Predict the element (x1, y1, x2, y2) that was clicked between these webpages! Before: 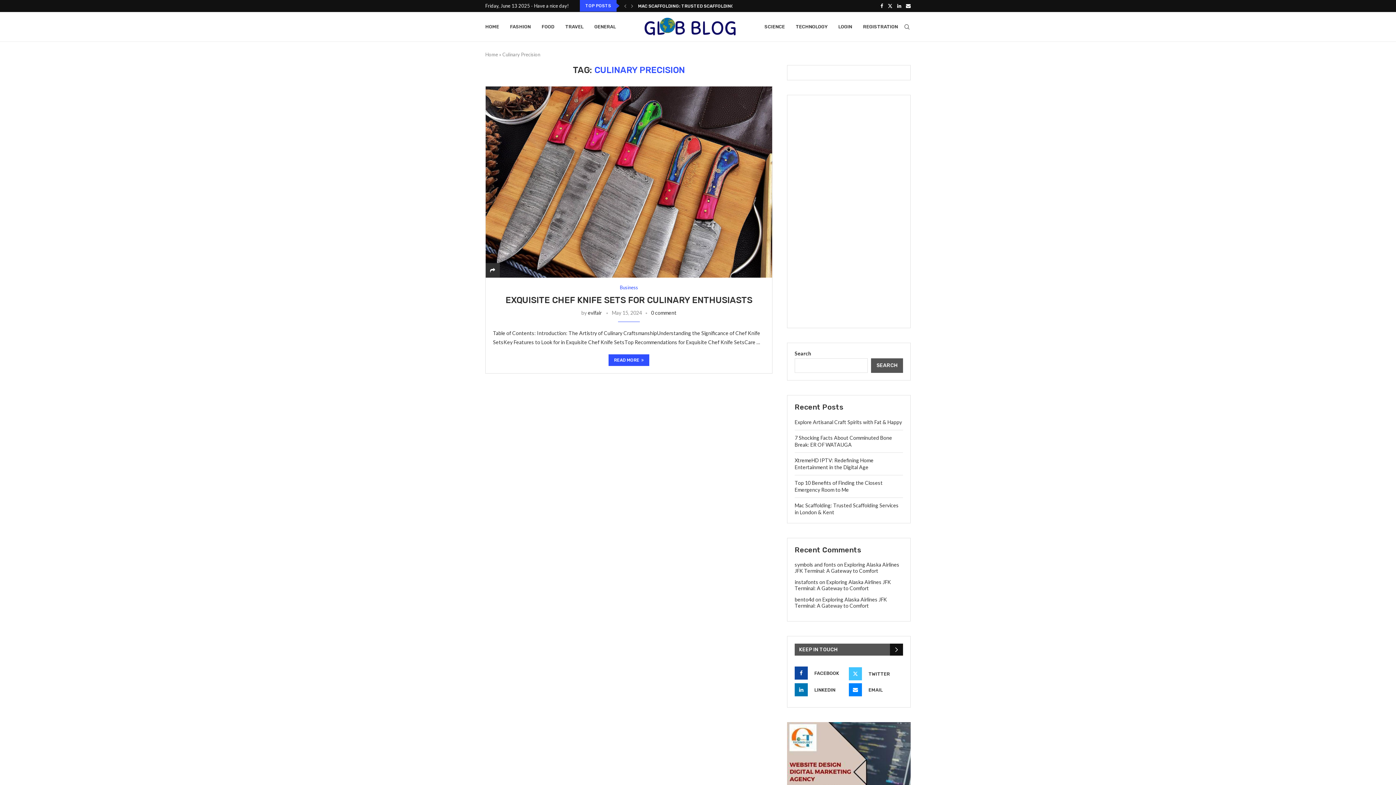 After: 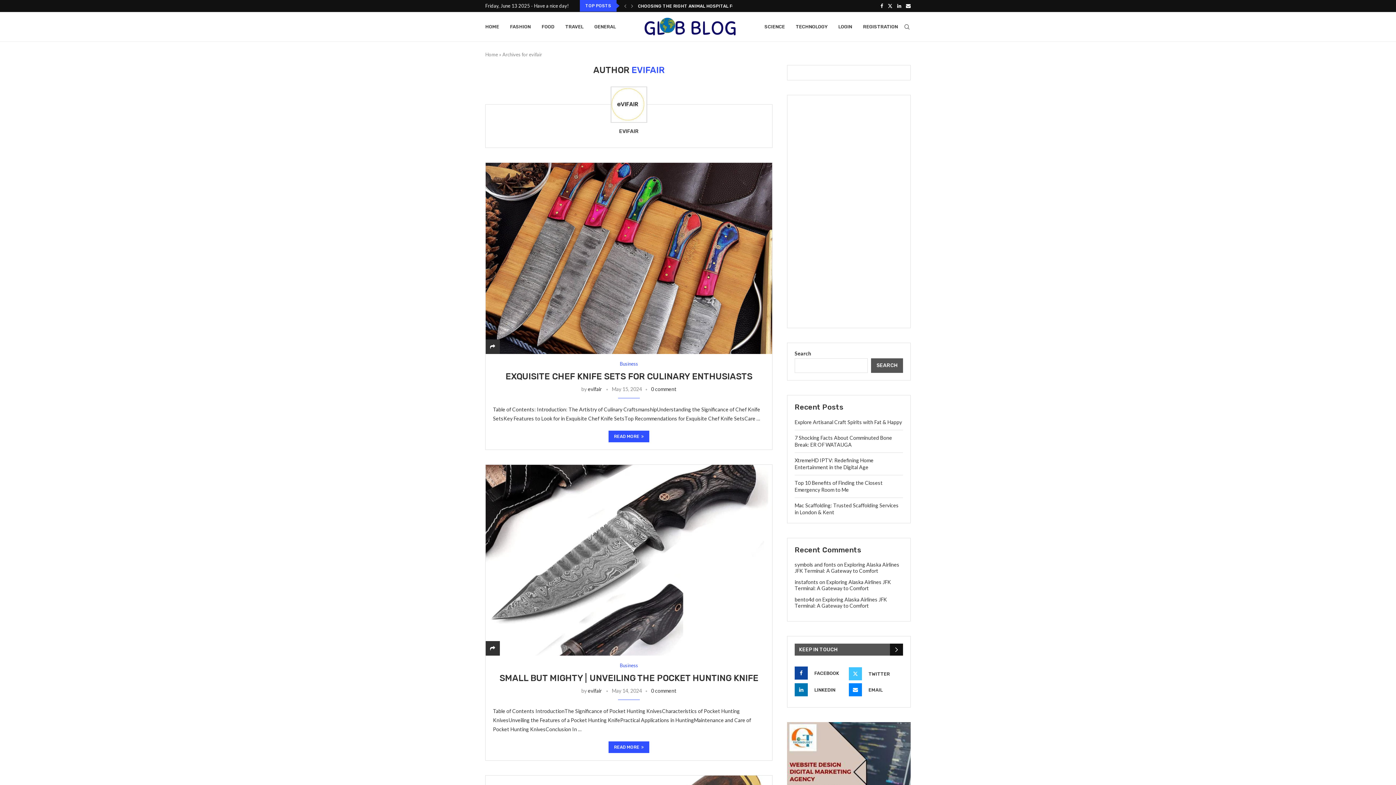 Action: label: evifair bbox: (587, 309, 601, 315)